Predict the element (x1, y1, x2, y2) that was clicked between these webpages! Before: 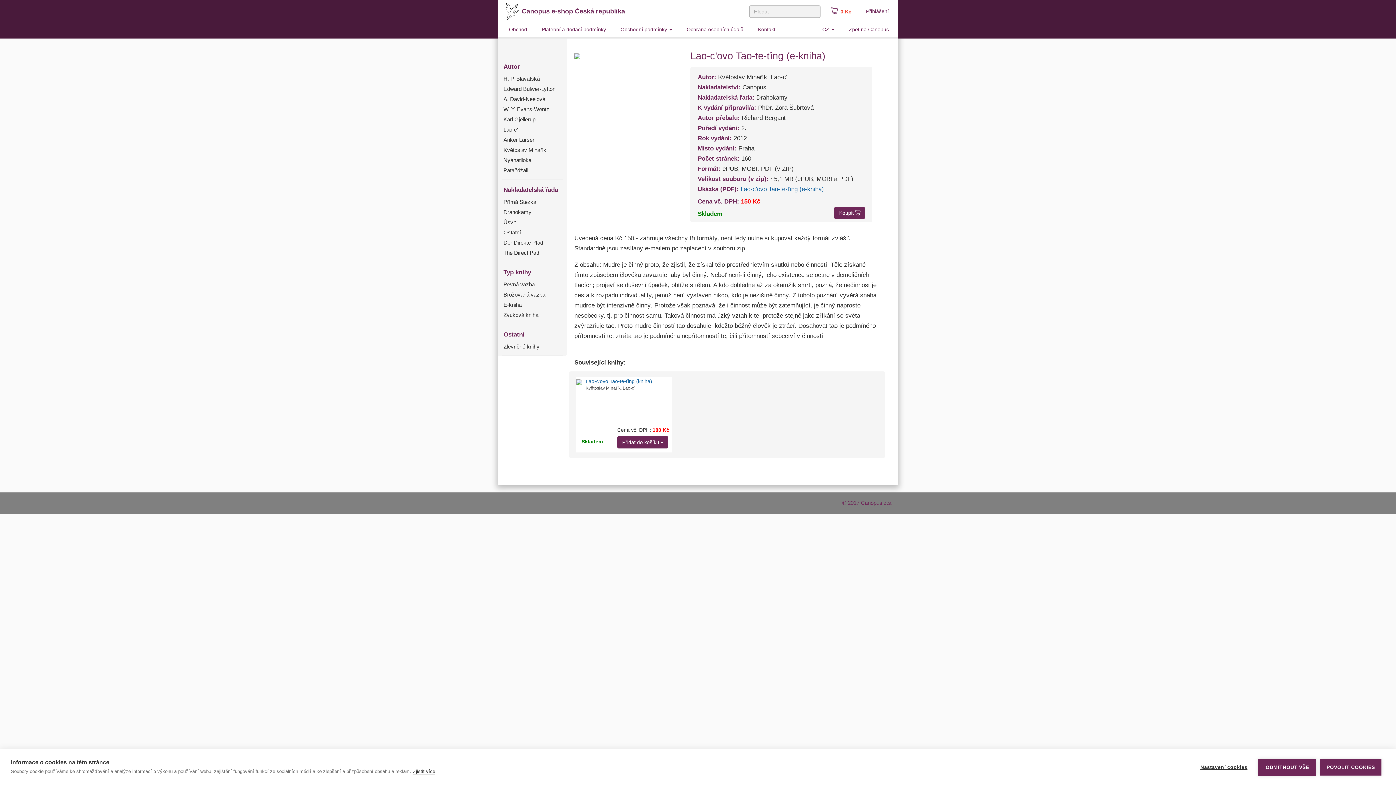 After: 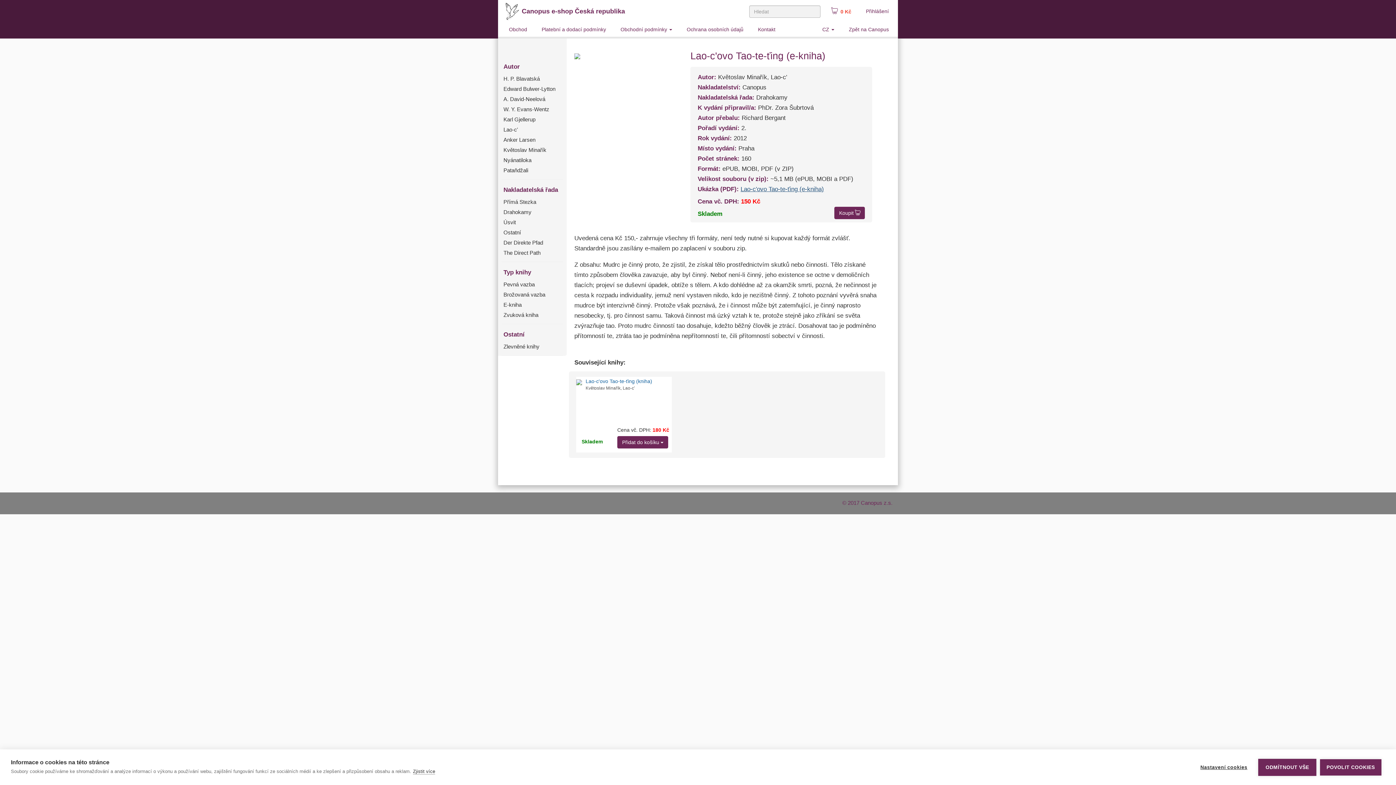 Action: label: Lao-c'ovo Tao-te-ťing (e-kniha) bbox: (740, 185, 824, 192)